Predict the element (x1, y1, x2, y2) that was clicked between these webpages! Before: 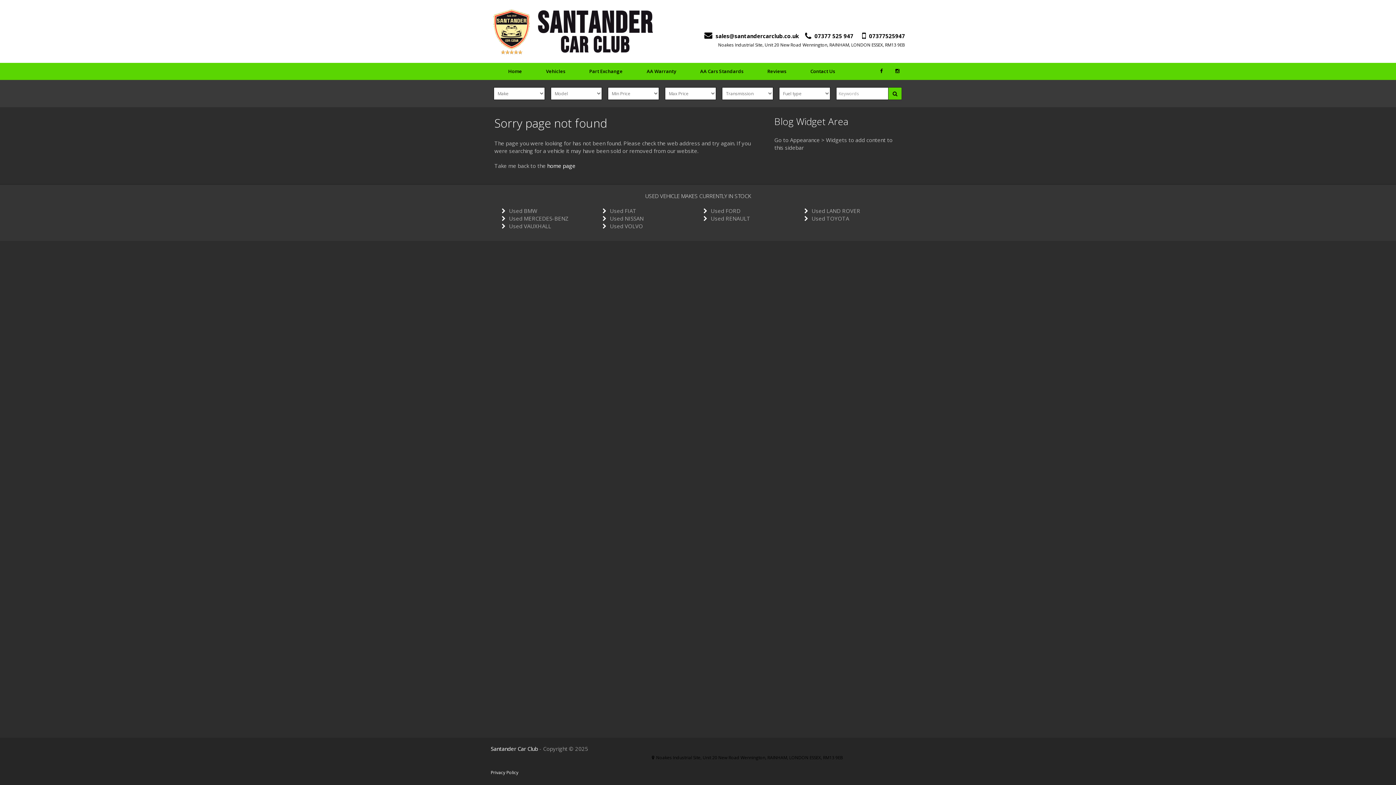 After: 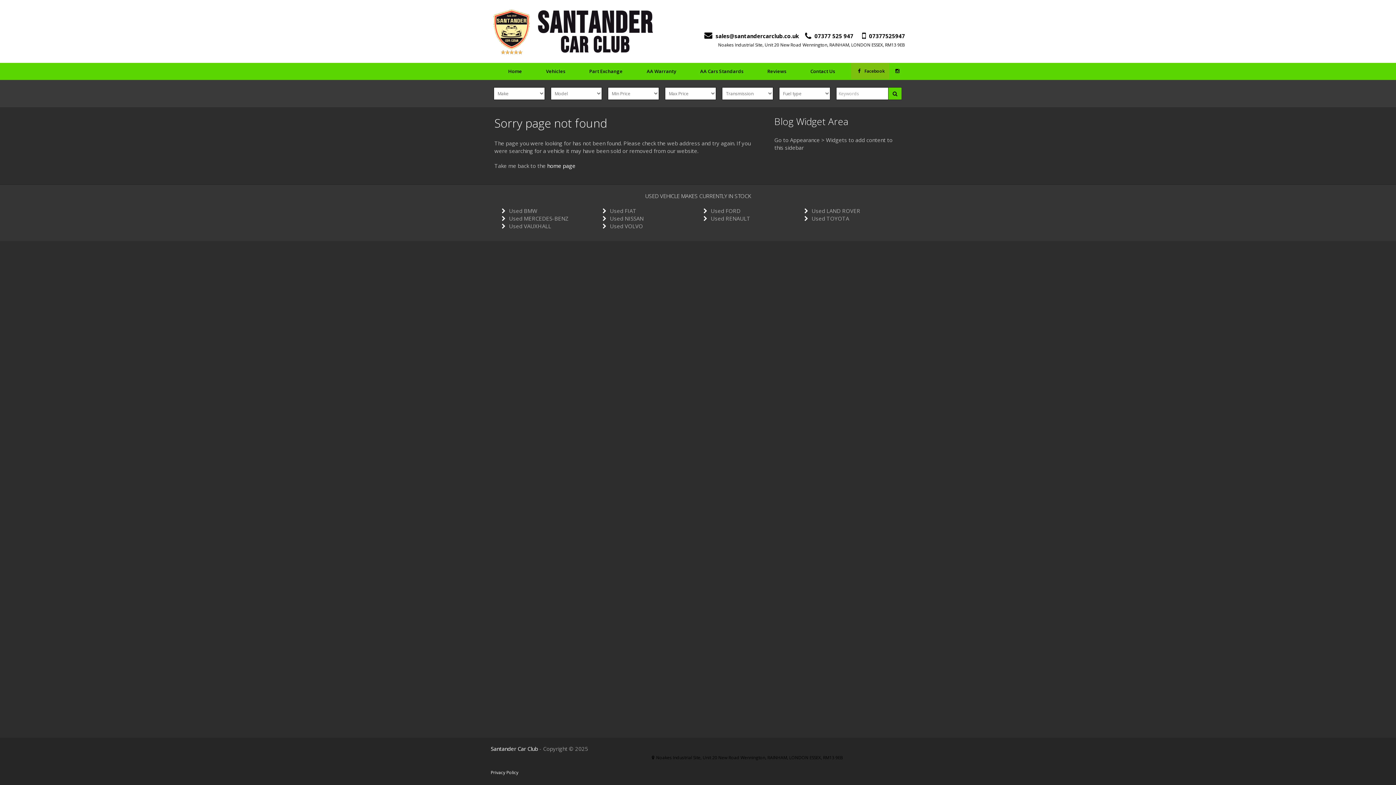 Action: bbox: (873, 62, 889, 79) label:  Facebook